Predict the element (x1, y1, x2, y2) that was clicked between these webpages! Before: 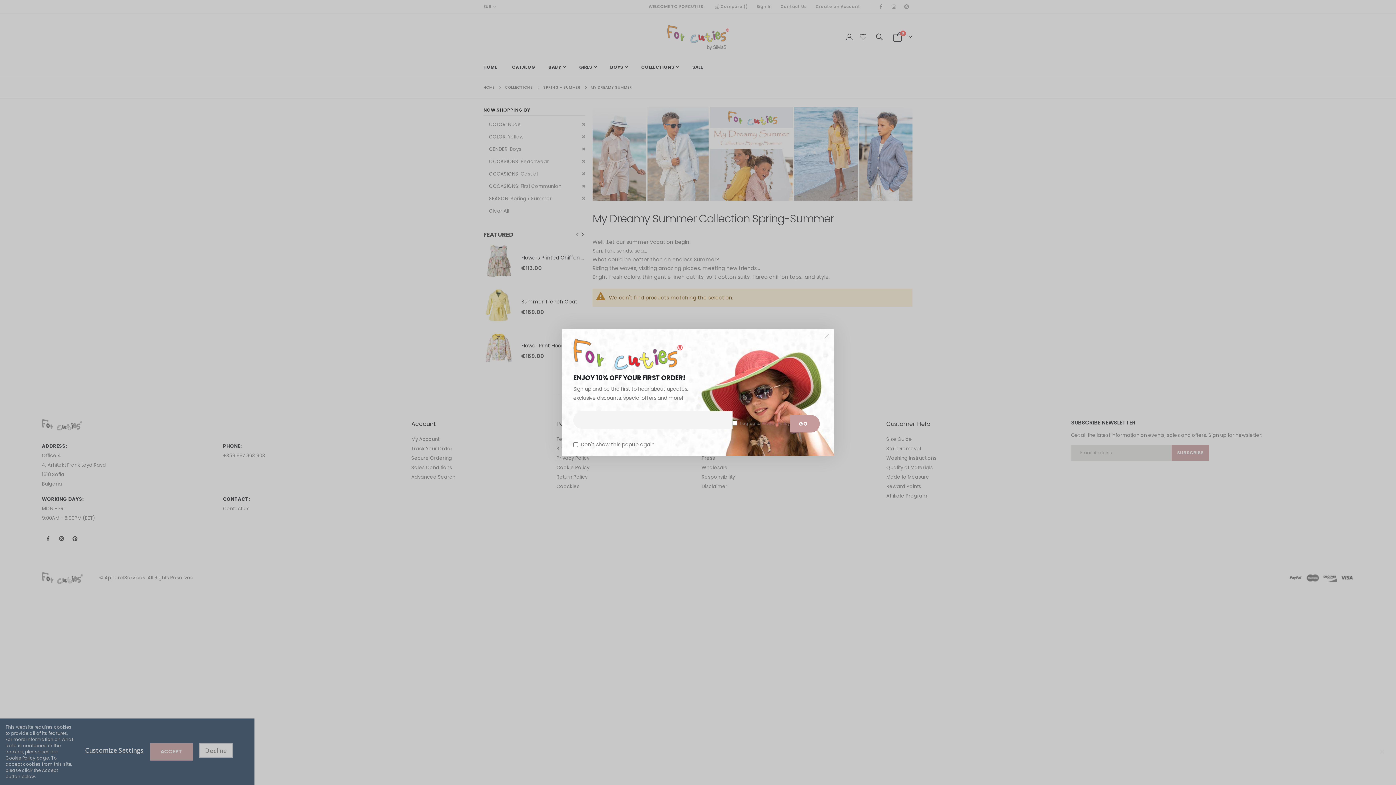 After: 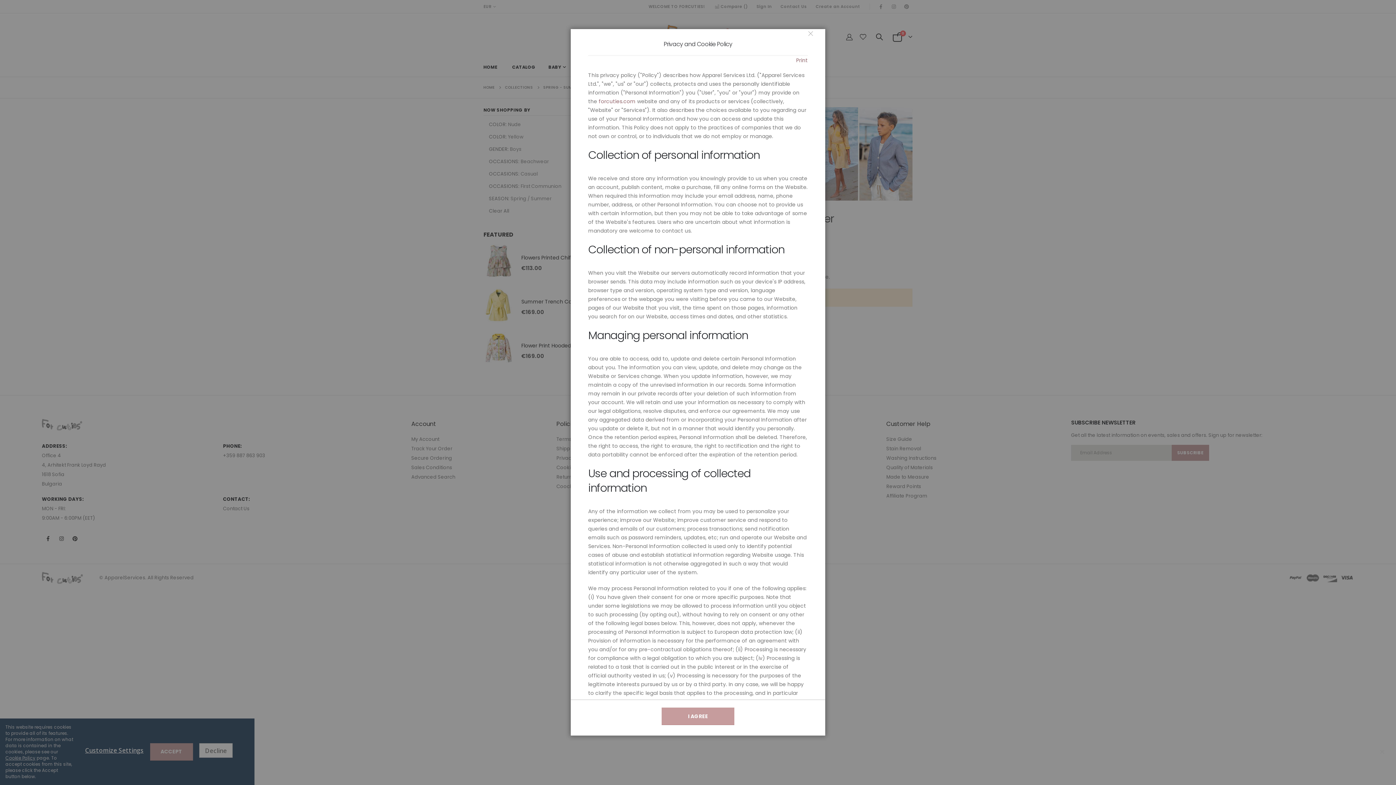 Action: label: Privacy Policy bbox: (761, 420, 790, 426)